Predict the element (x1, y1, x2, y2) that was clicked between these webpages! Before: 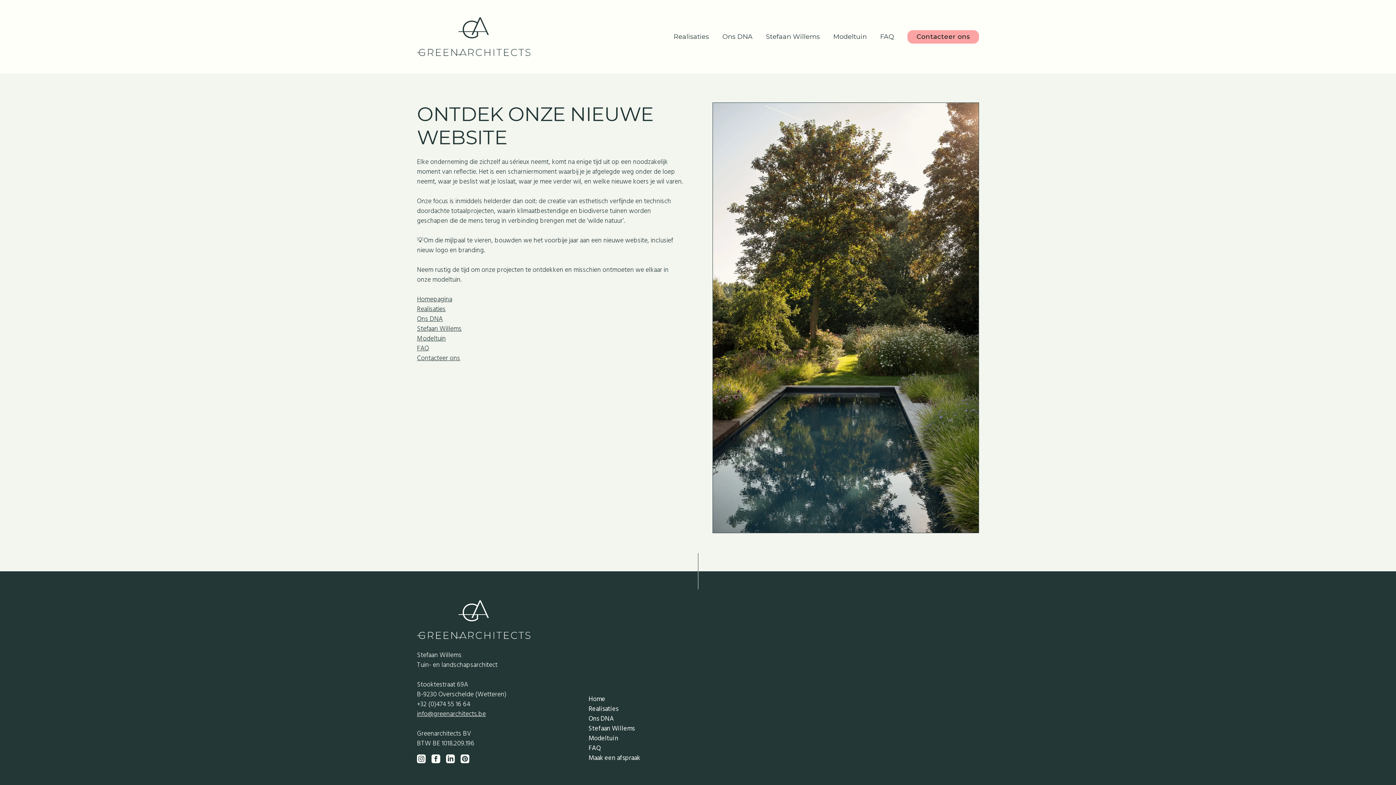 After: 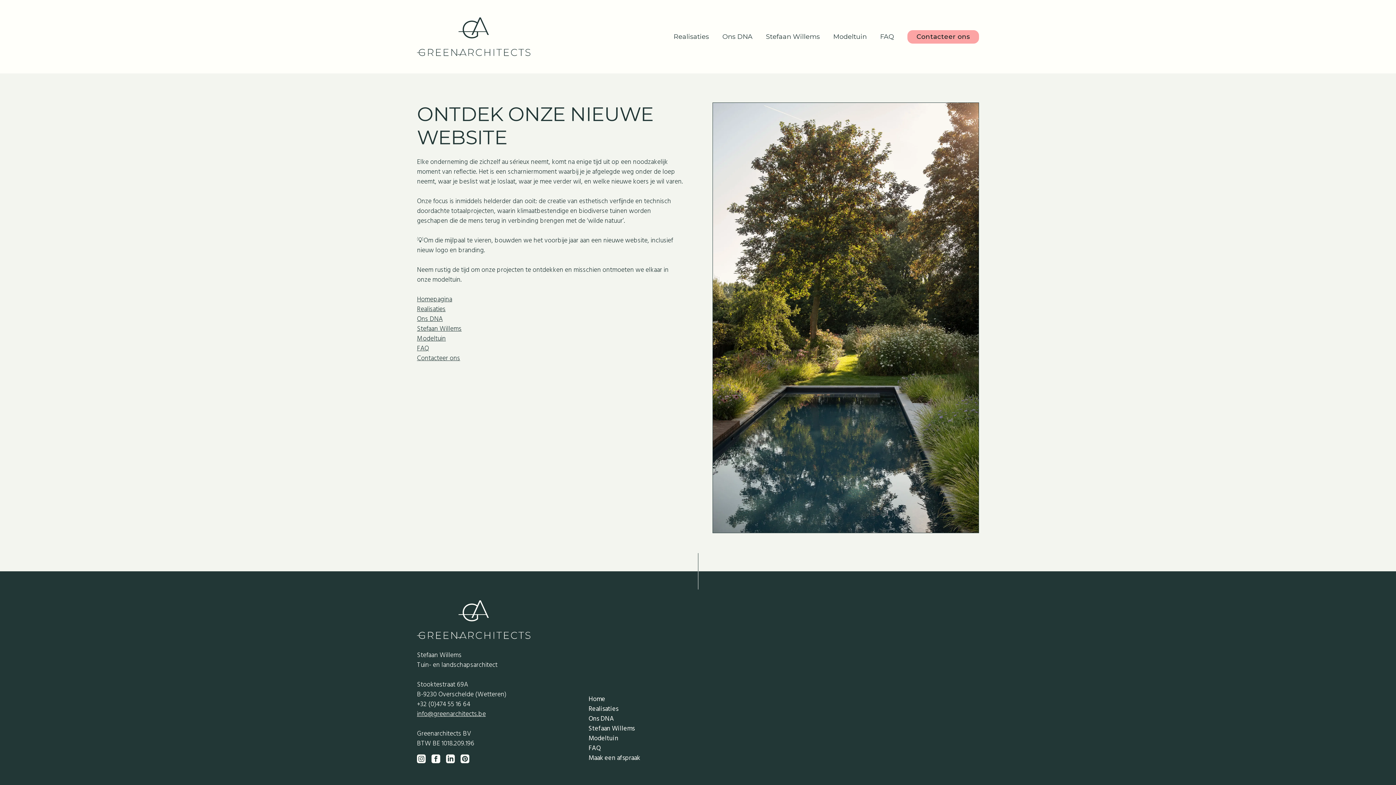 Action: bbox: (417, 709, 485, 719) label: info@greenarchitects.be